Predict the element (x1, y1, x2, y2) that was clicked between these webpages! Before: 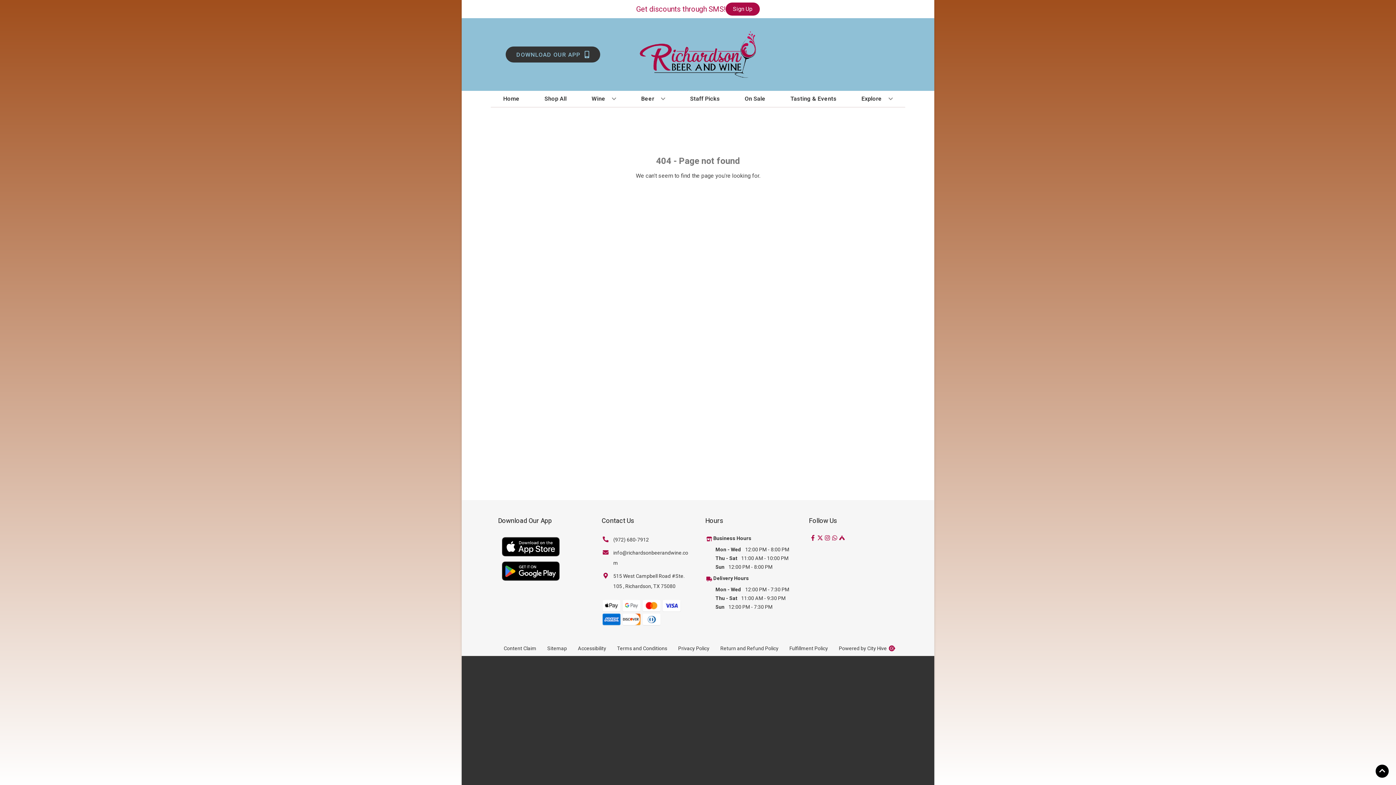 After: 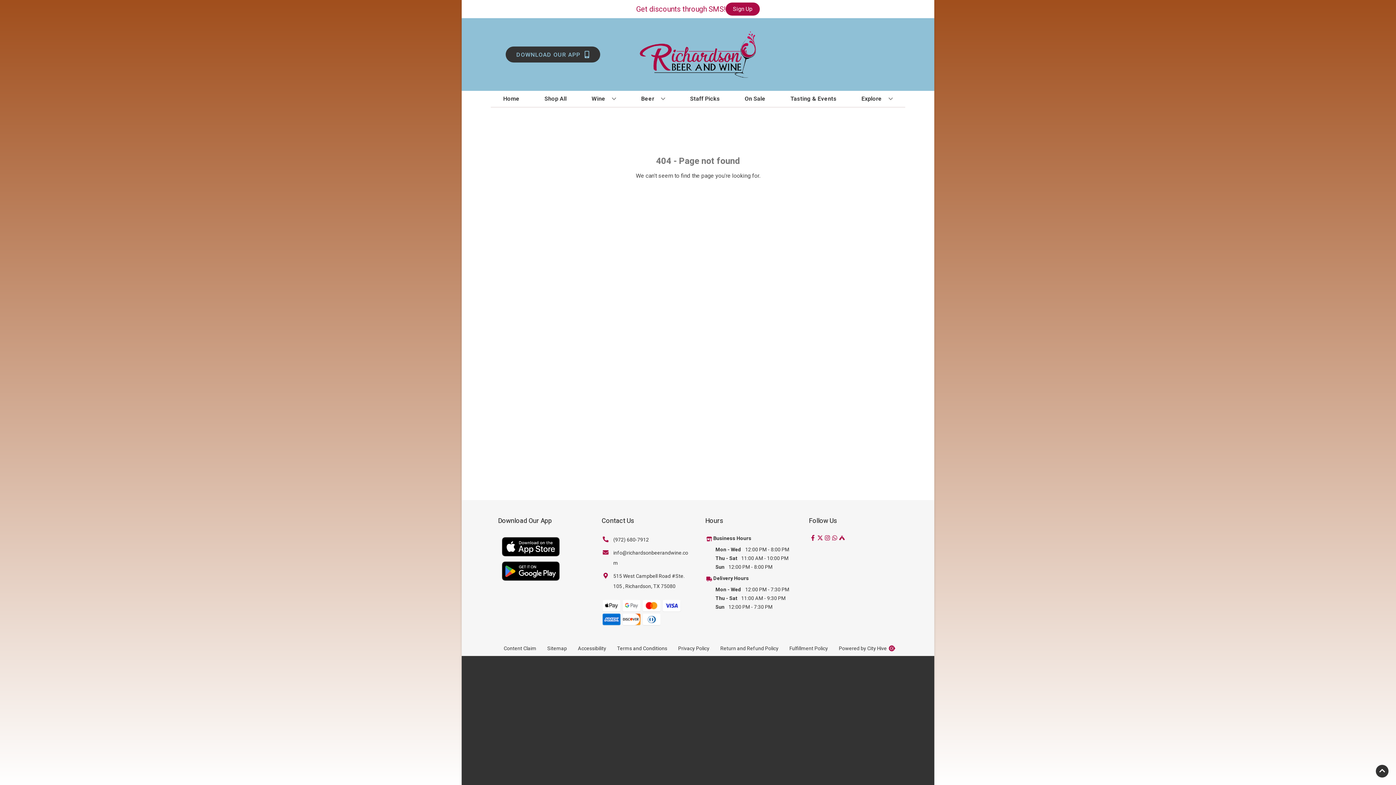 Action: bbox: (1376, 765, 1389, 778) label: Go to top